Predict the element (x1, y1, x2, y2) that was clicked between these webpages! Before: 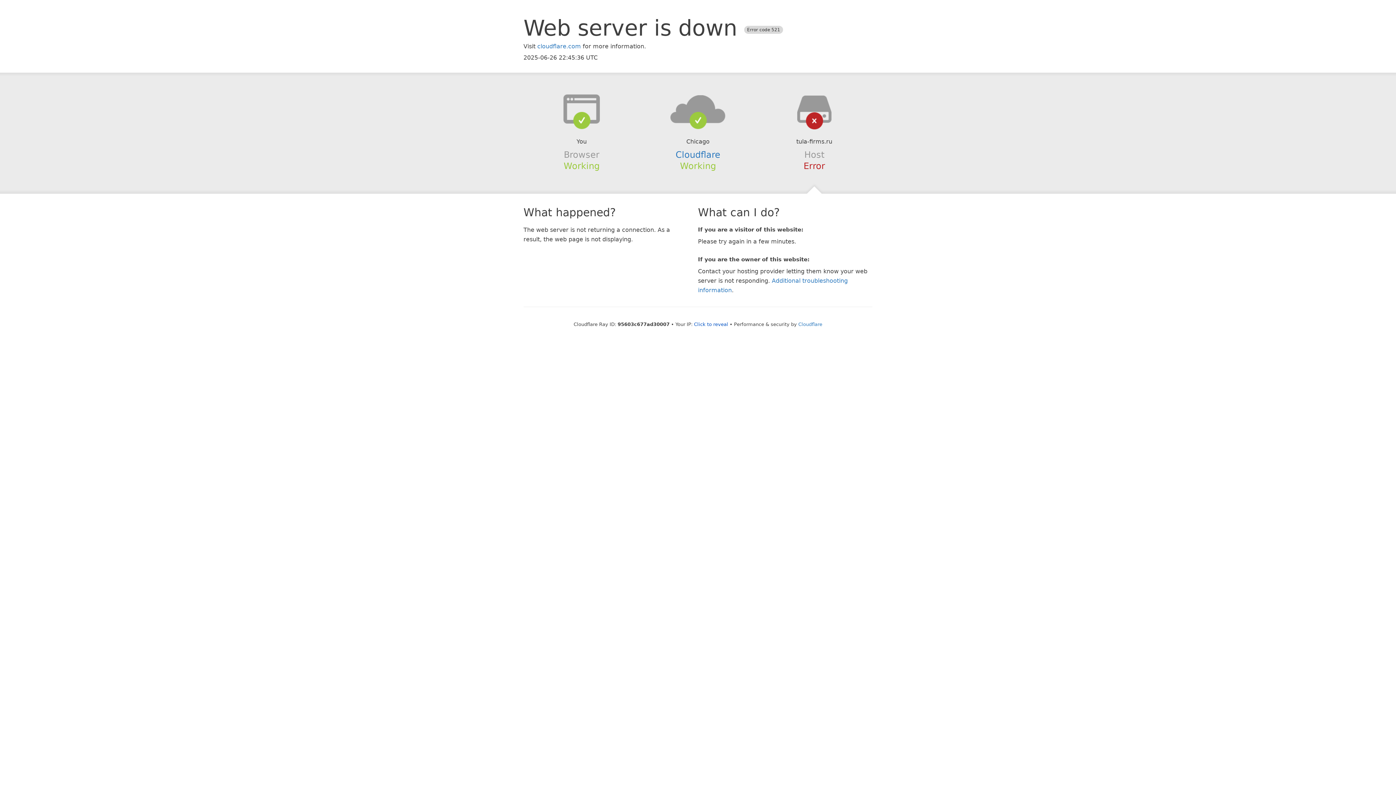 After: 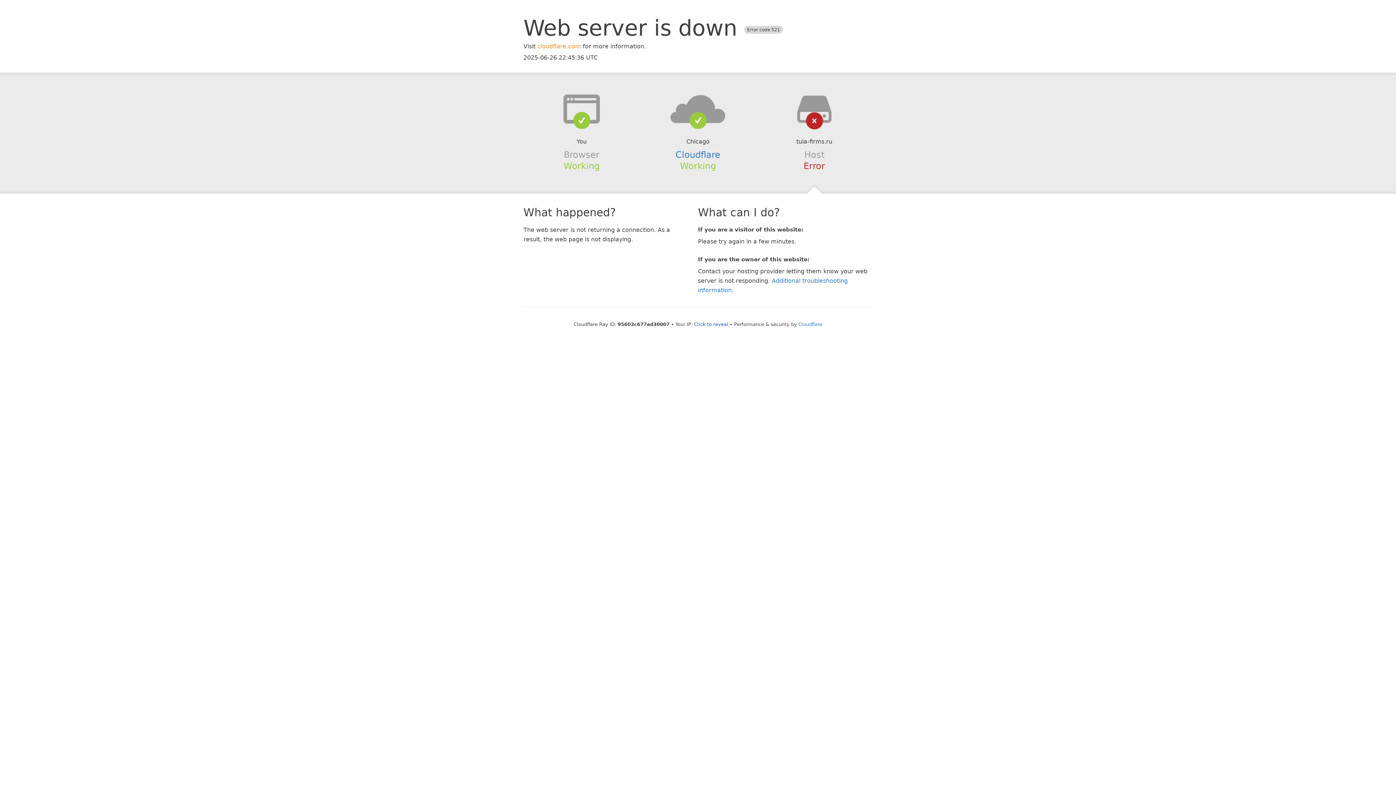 Action: bbox: (537, 42, 581, 49) label: cloudflare.com